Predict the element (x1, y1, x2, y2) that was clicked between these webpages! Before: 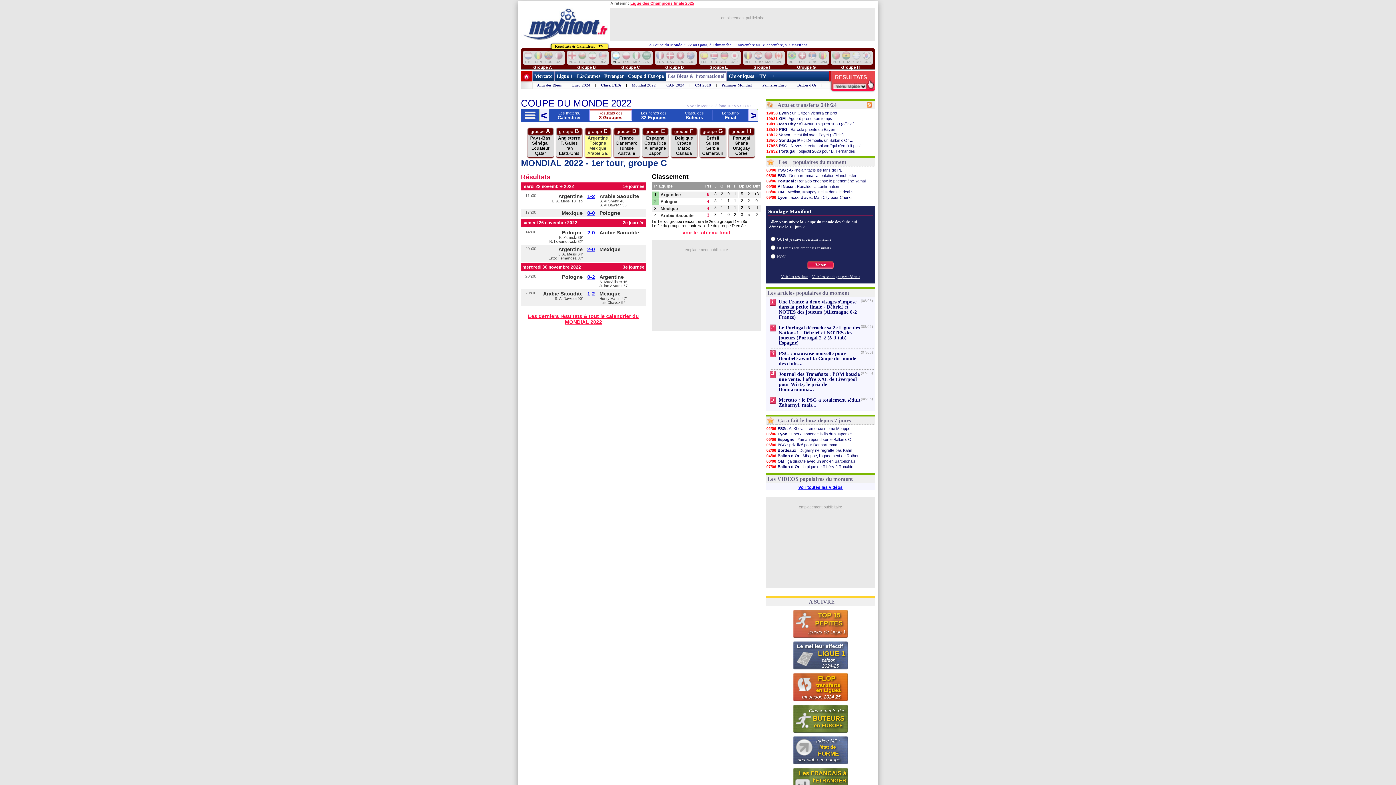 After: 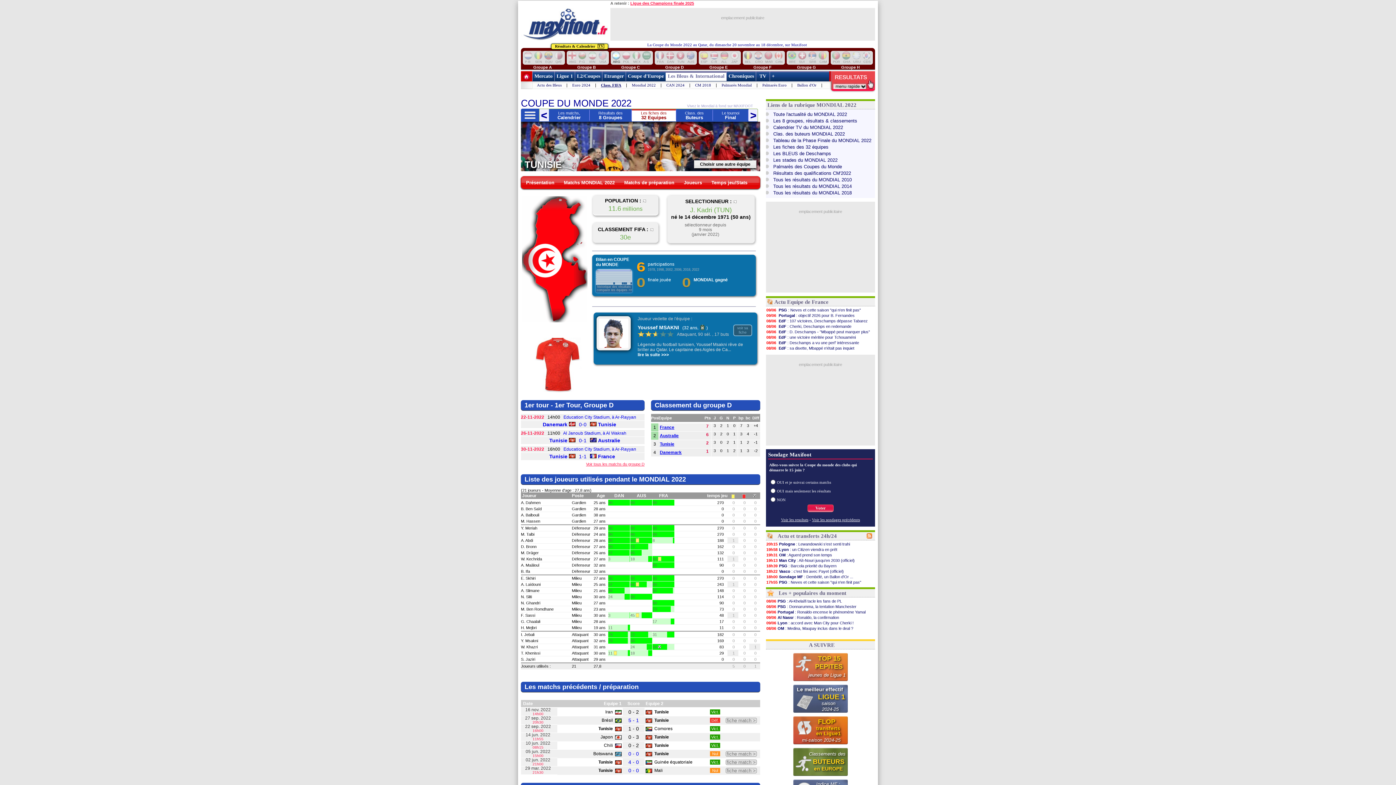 Action: bbox: (676, 51, 685, 62) label: TUN